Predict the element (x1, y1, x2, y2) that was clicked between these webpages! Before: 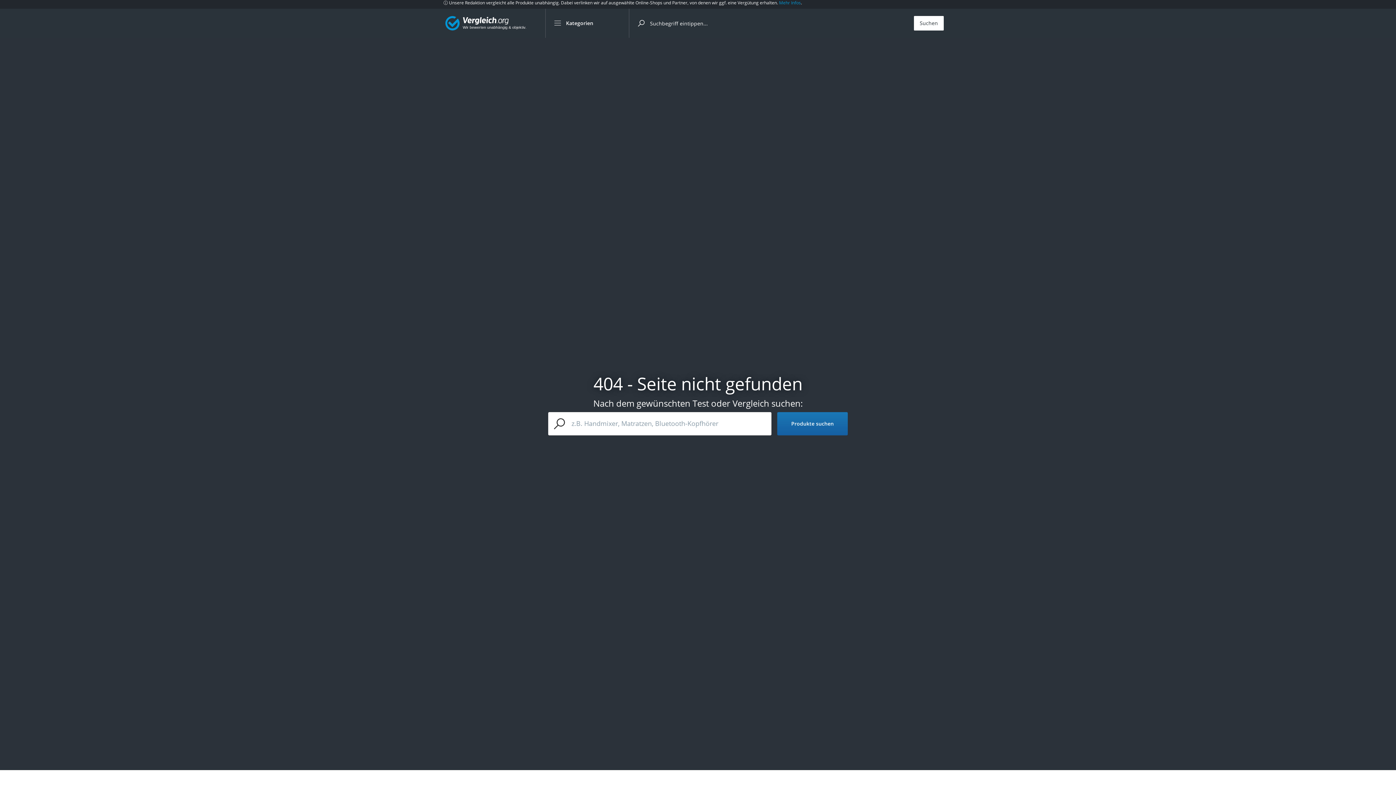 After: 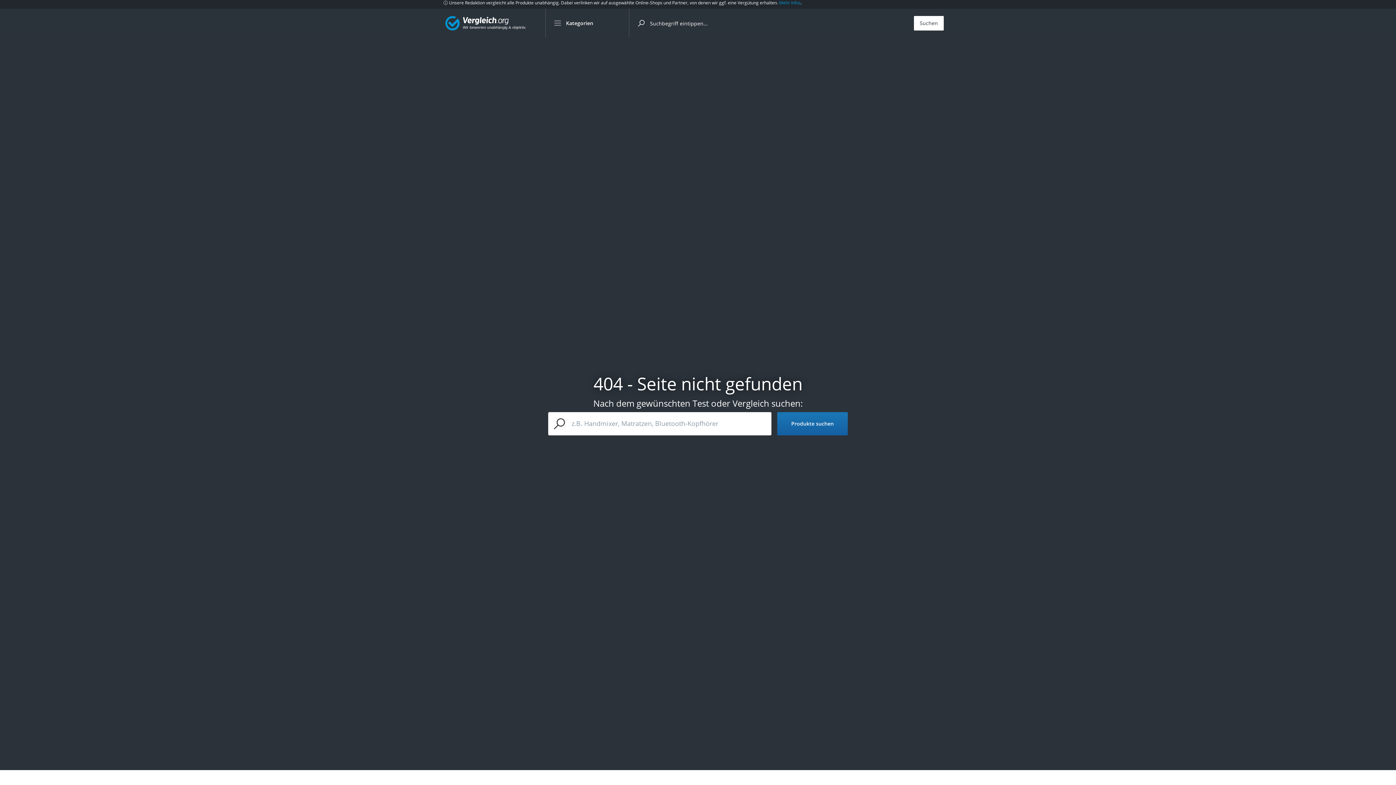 Action: label: Mehr Infos bbox: (779, 0, 801, 5)